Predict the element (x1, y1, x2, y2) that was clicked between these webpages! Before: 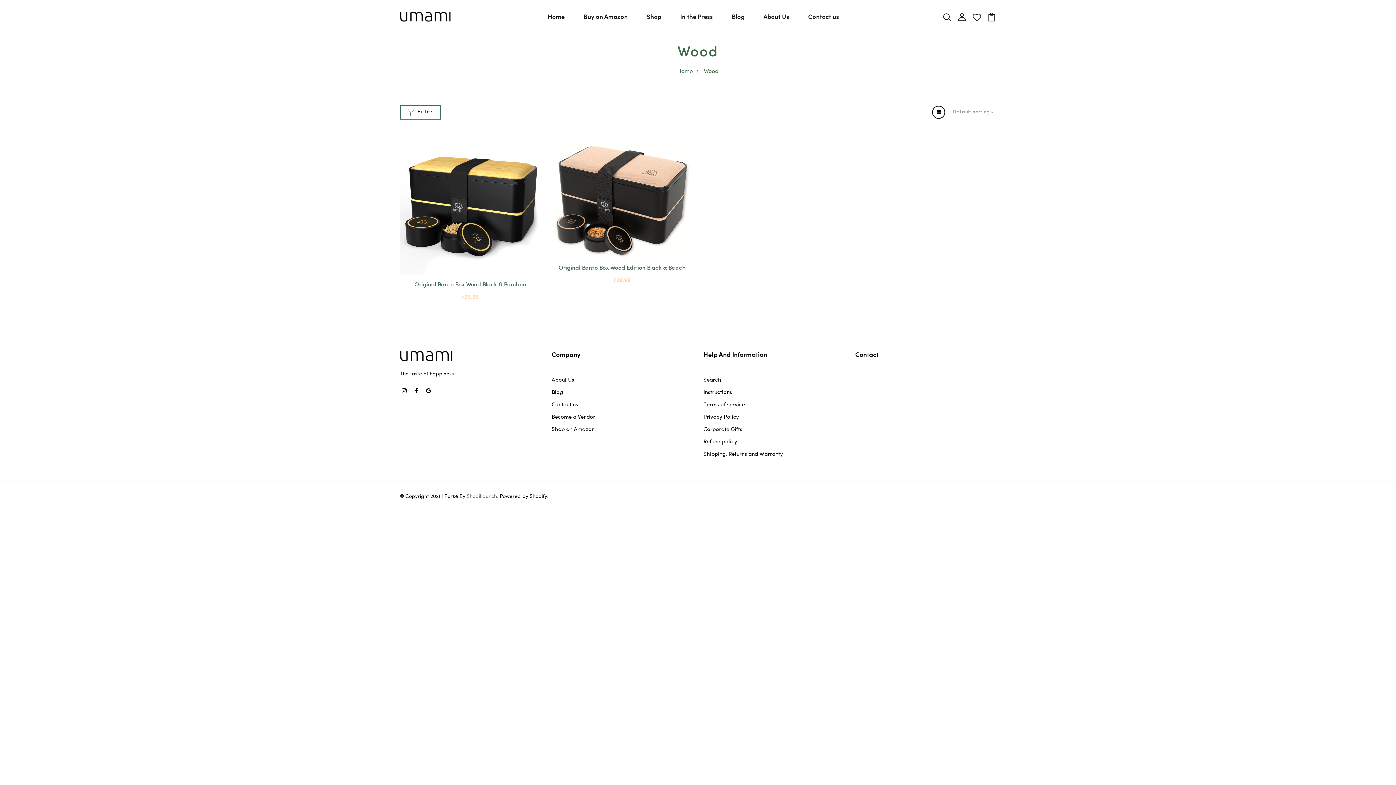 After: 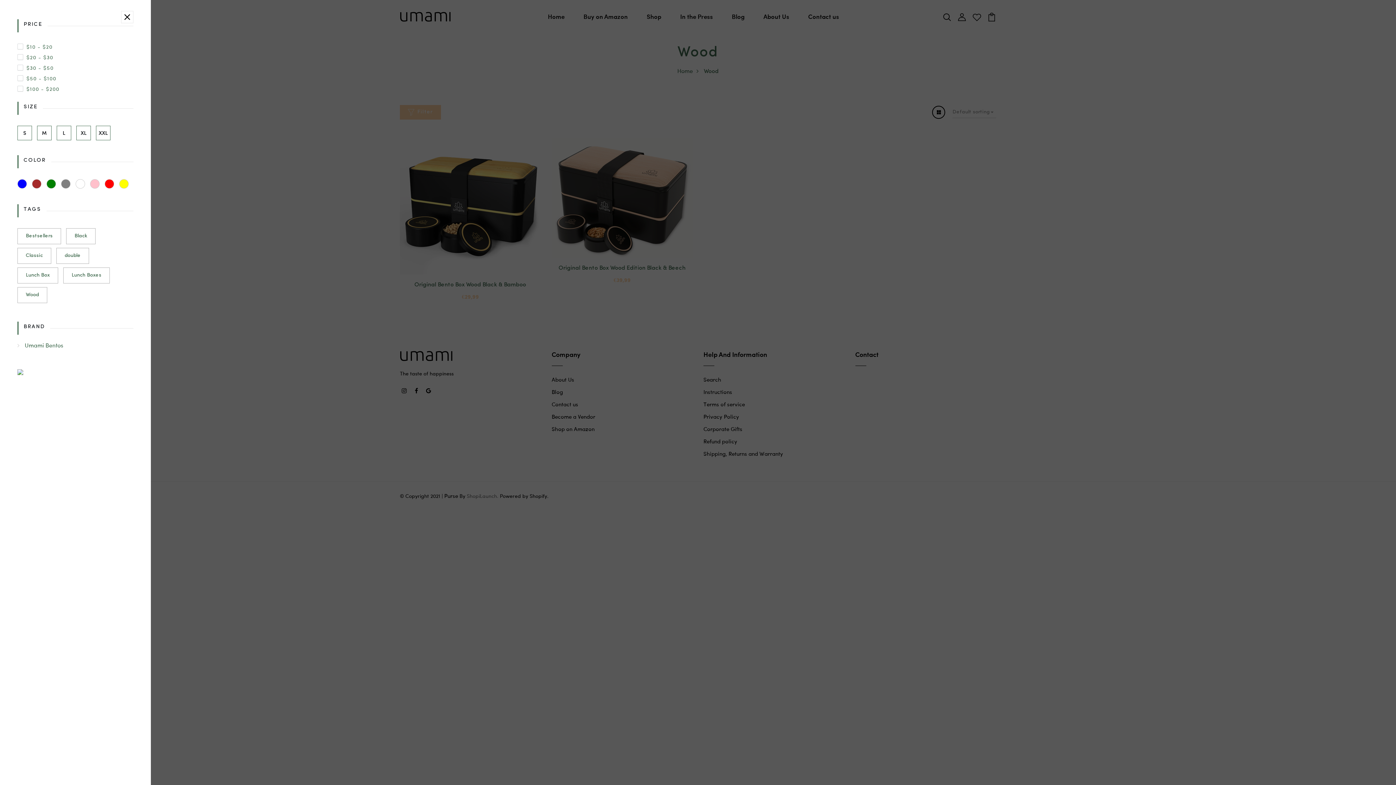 Action: bbox: (400, 105, 441, 119) label: Filter